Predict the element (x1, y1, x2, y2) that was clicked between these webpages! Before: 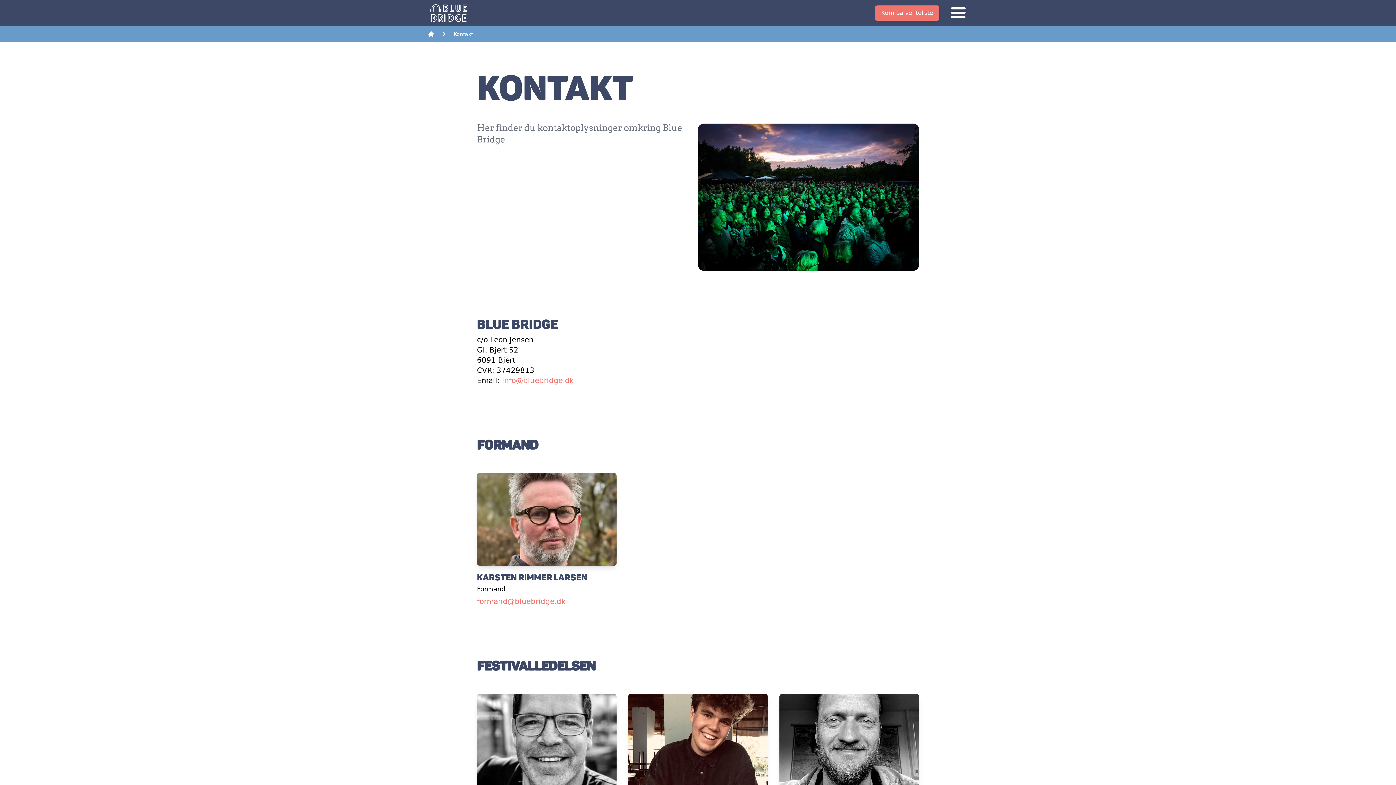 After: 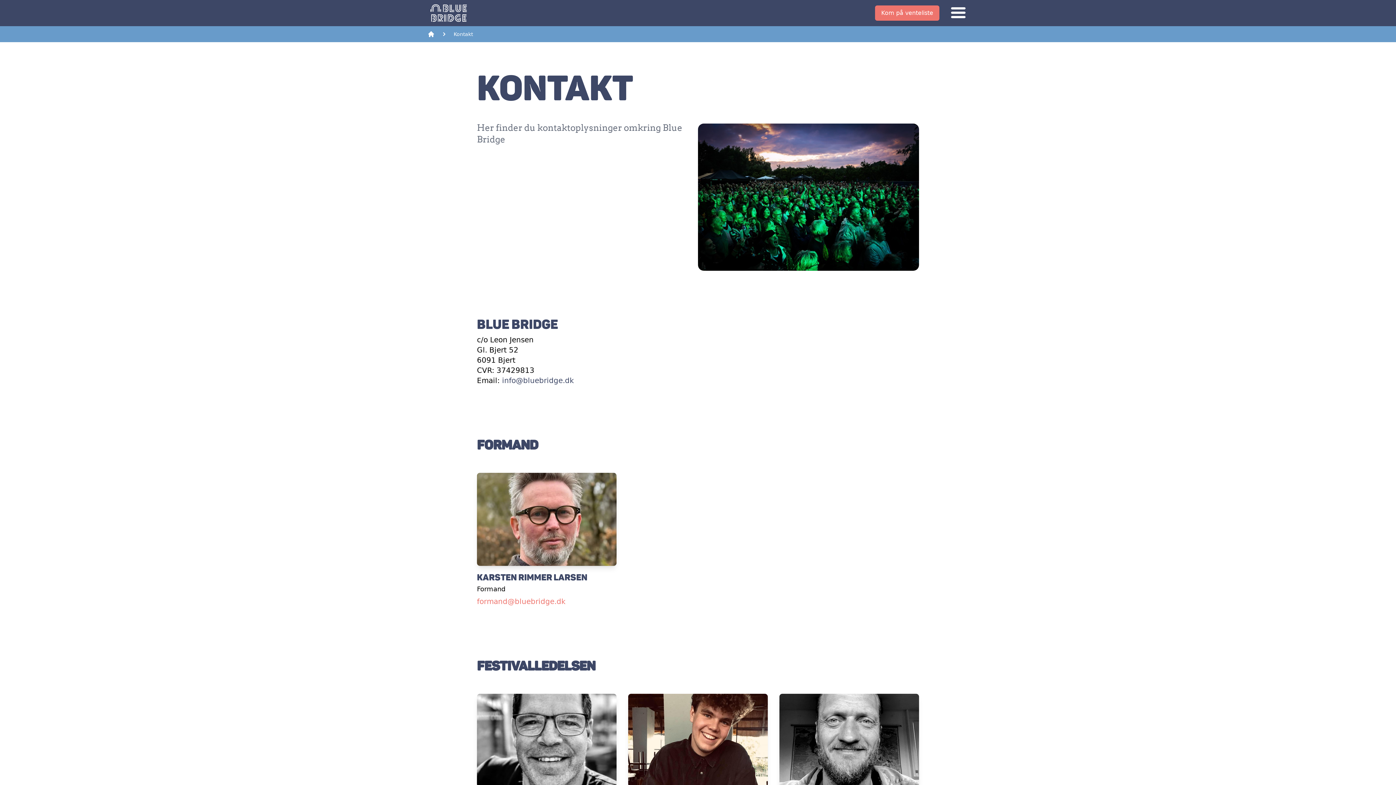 Action: label: info@bluebridge.dk bbox: (502, 376, 574, 385)